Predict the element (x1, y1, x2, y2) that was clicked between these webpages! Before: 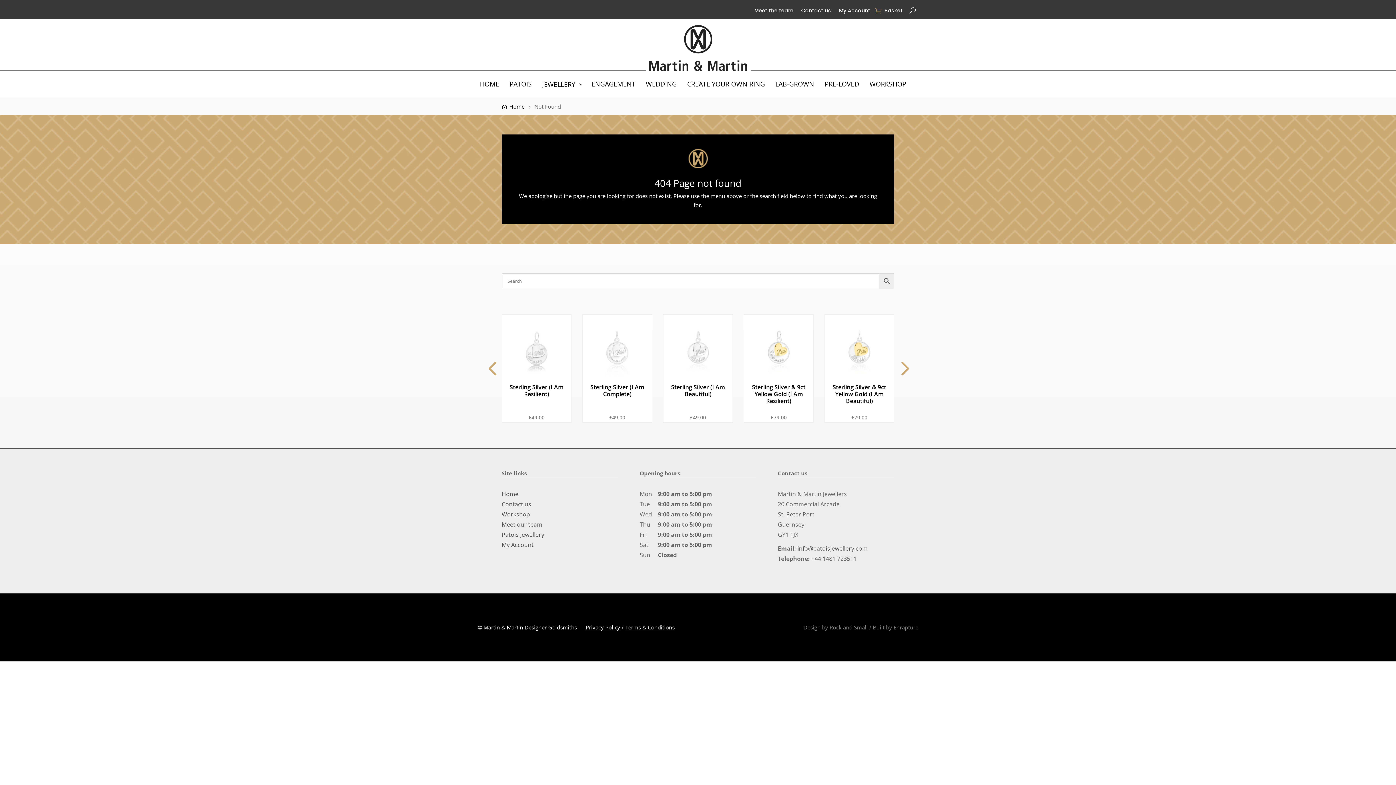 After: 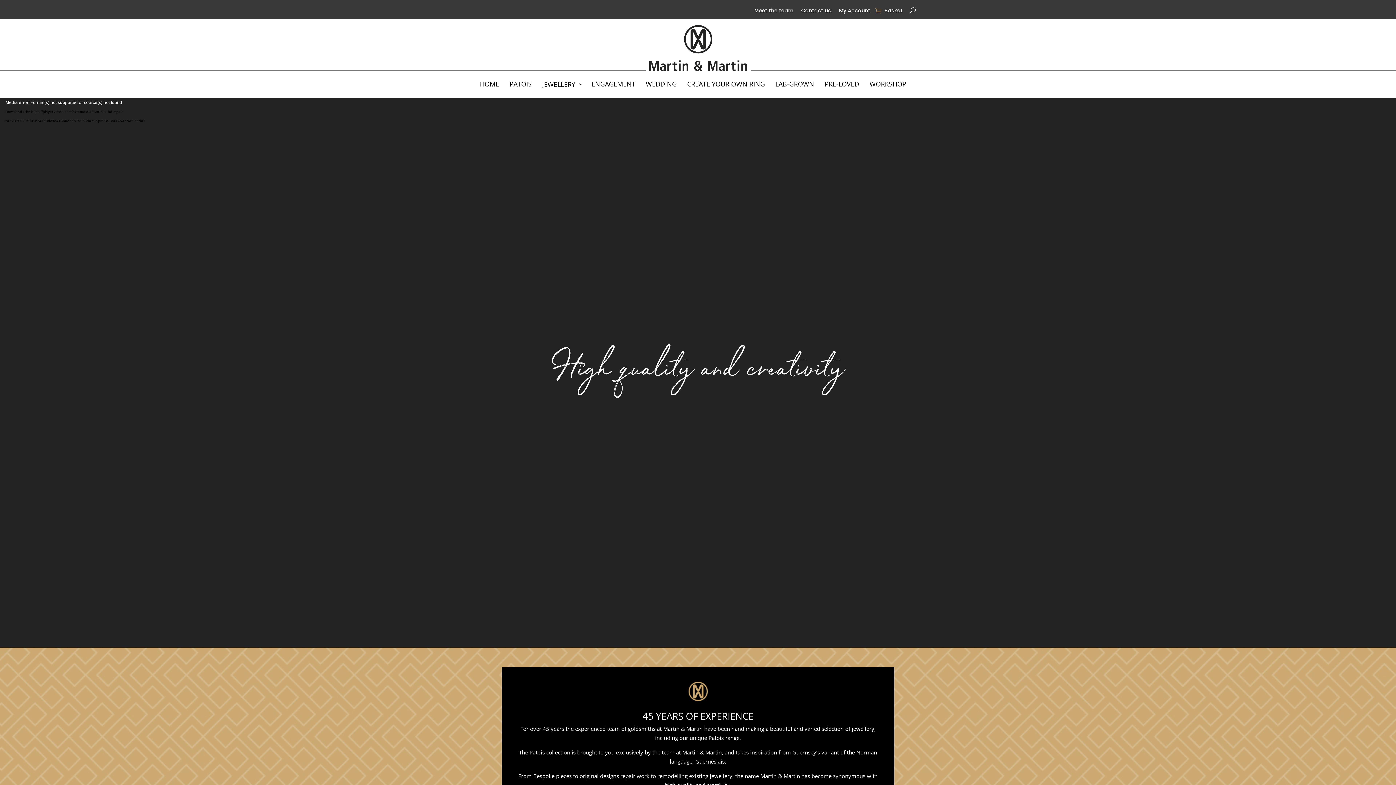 Action: bbox: (649, 25, 747, 70)